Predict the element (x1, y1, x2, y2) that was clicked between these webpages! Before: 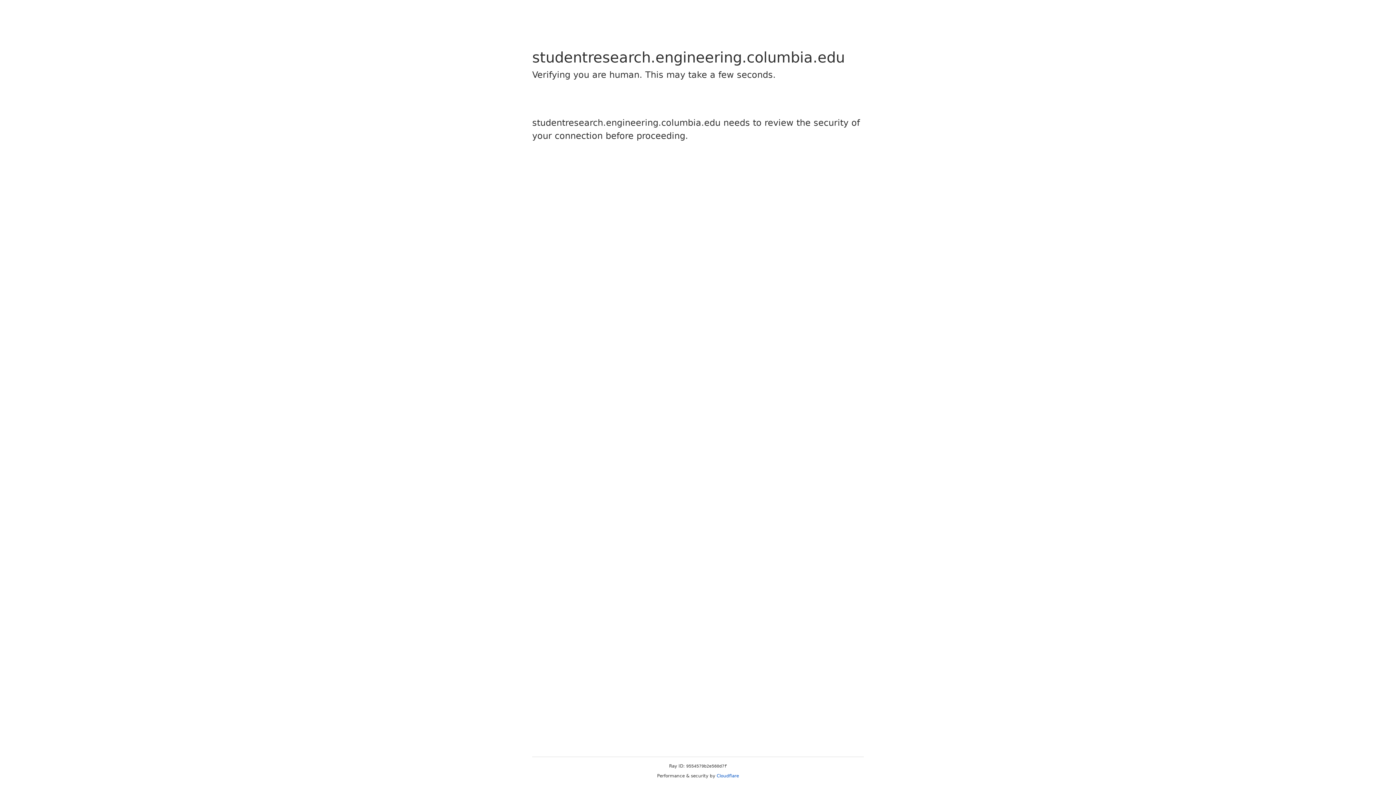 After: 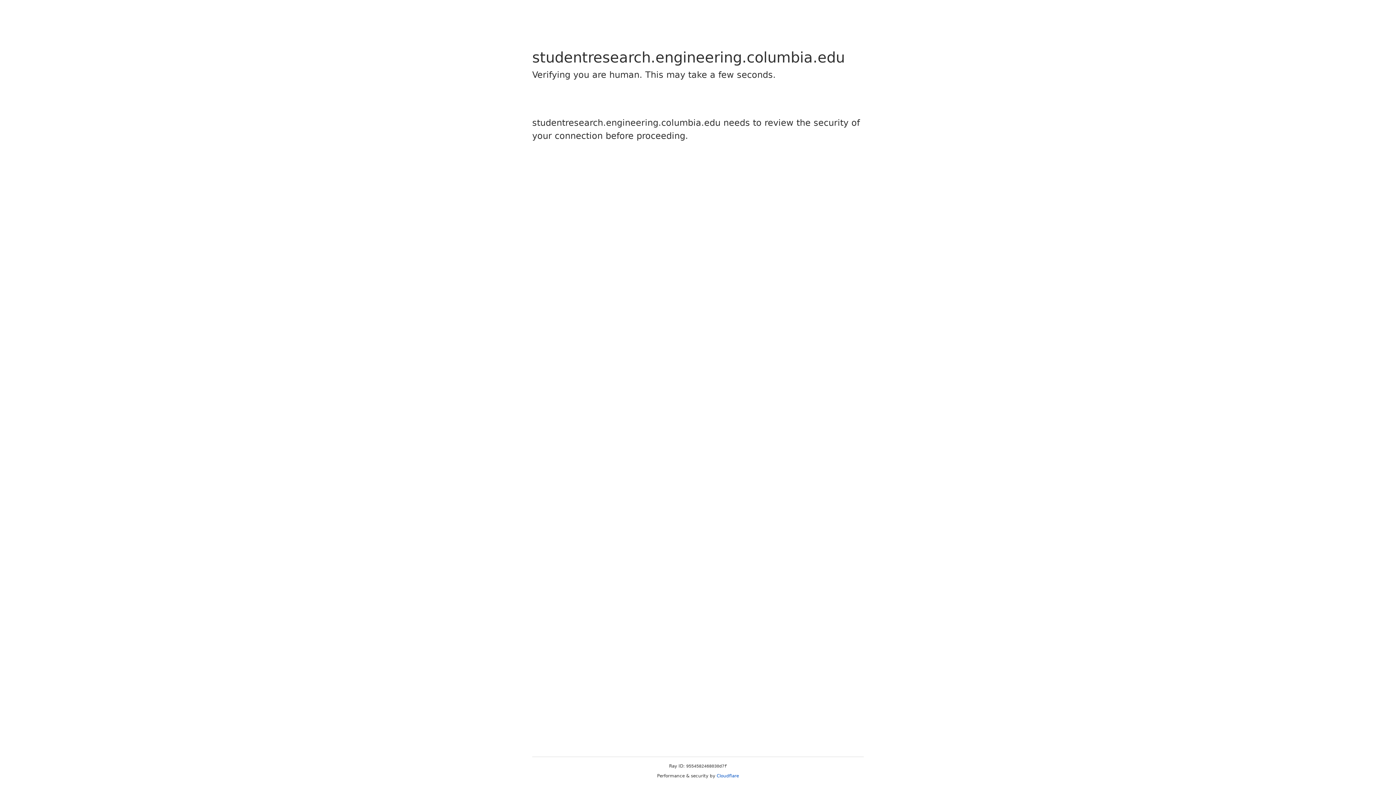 Action: bbox: (716, 773, 739, 778) label: Cloudflare